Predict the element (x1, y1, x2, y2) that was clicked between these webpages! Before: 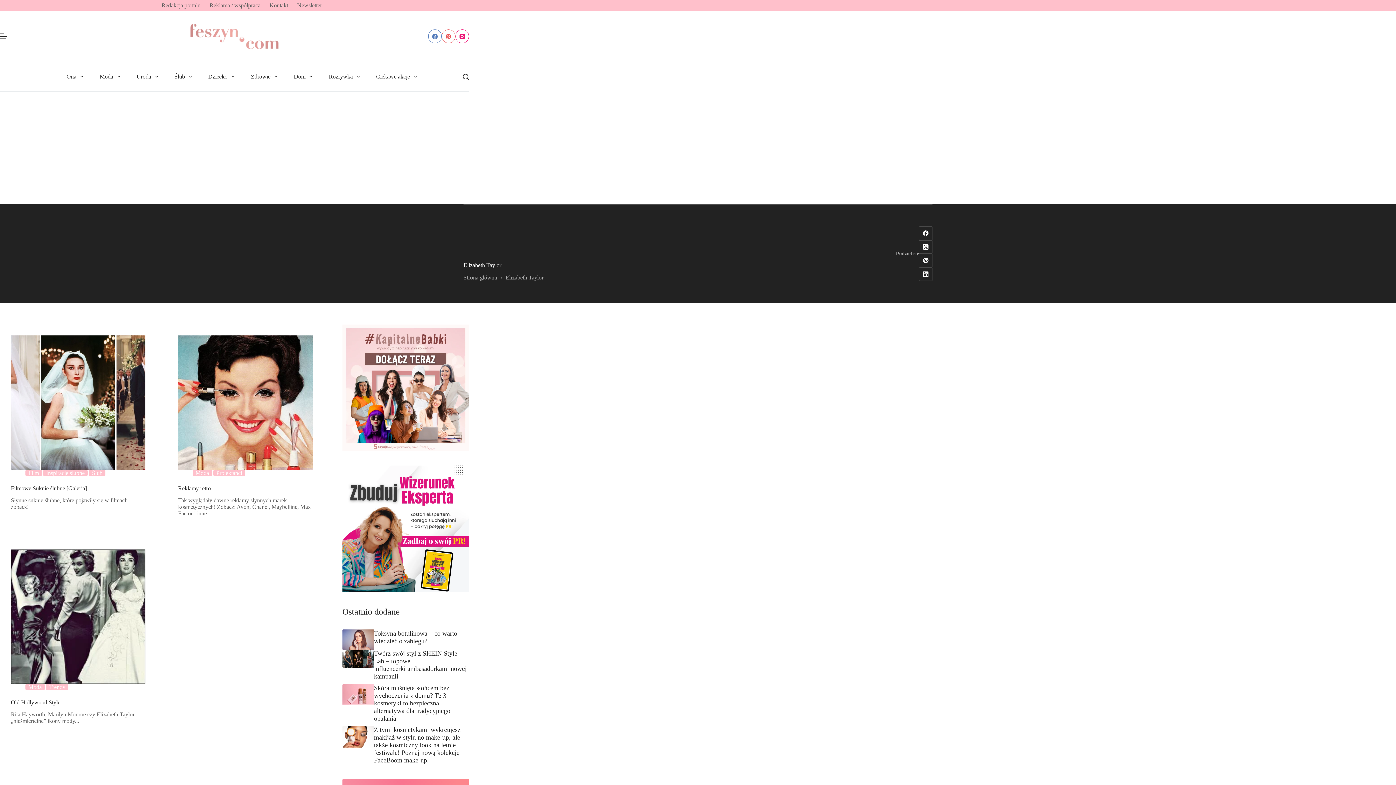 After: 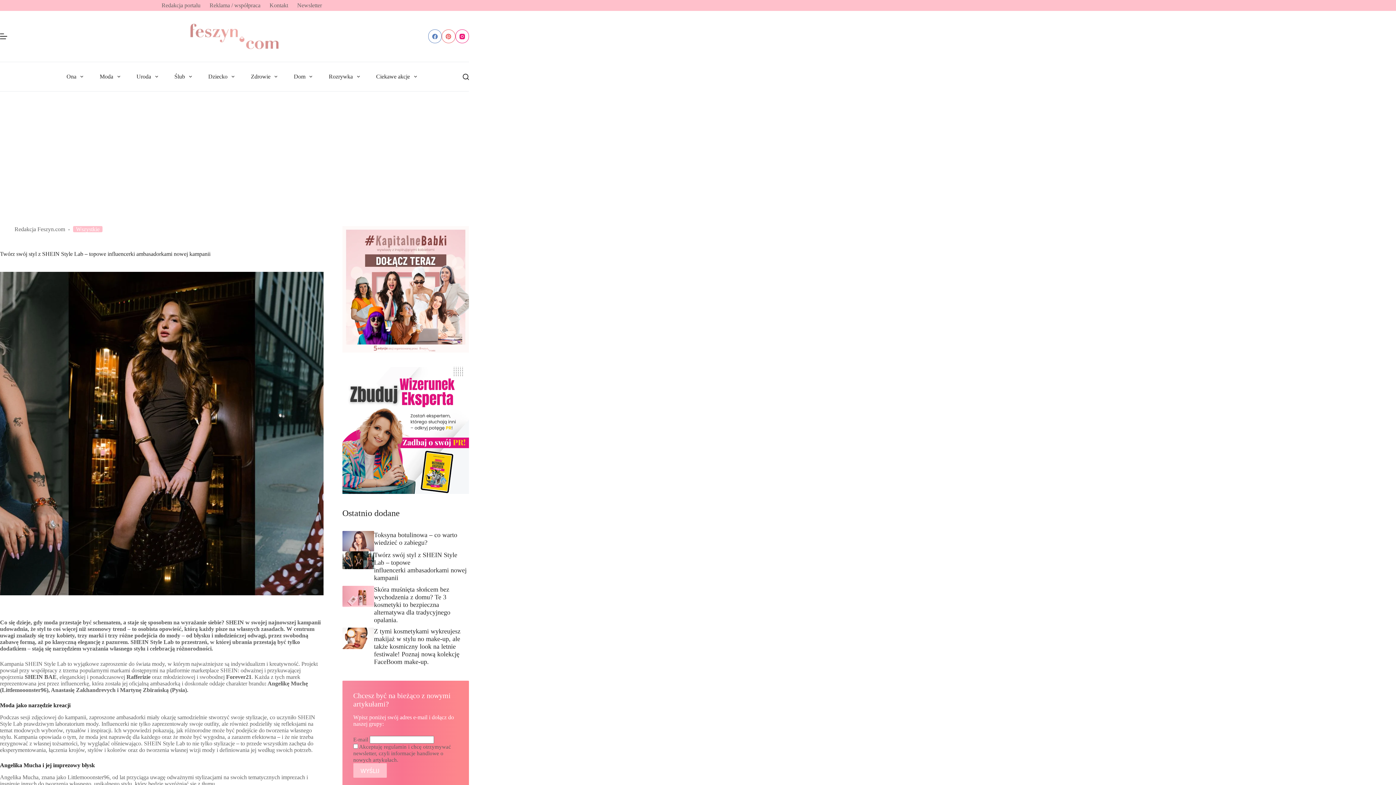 Action: label: Twórz swój styl z SHEIN Style Lab – topowe influencerki ambasadorkami nowej kampanii bbox: (374, 650, 466, 680)